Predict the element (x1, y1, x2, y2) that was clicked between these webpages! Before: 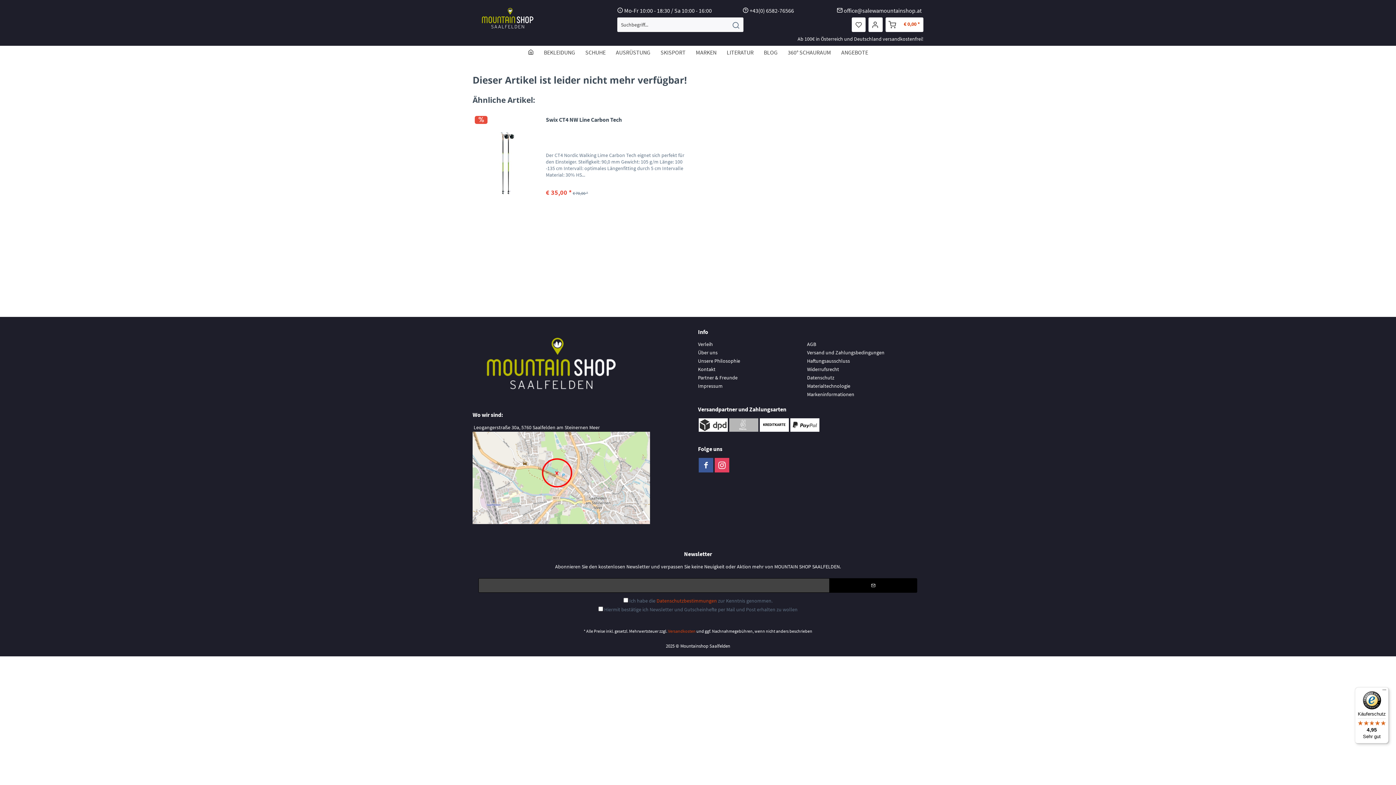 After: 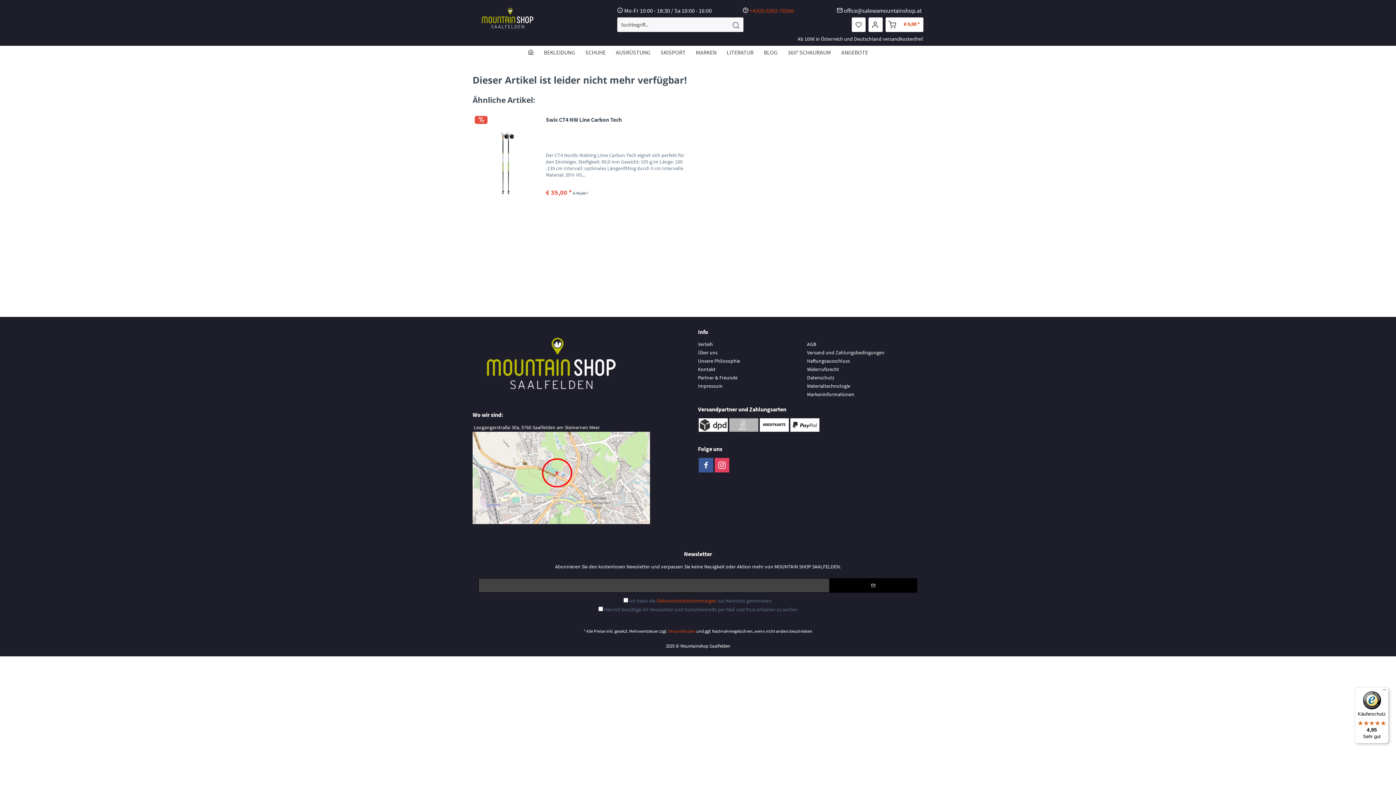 Action: bbox: (749, 6, 794, 14) label: +43(0) 6582-76566